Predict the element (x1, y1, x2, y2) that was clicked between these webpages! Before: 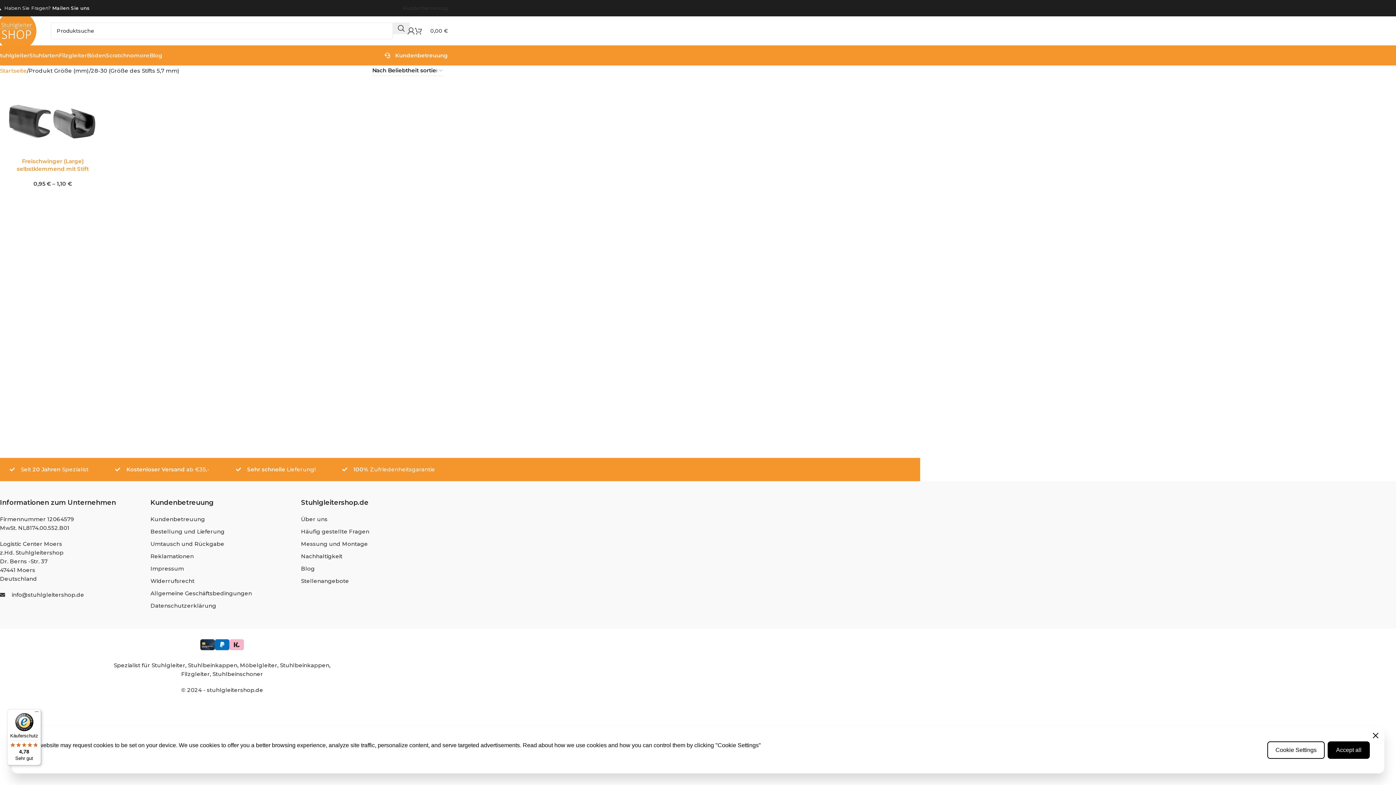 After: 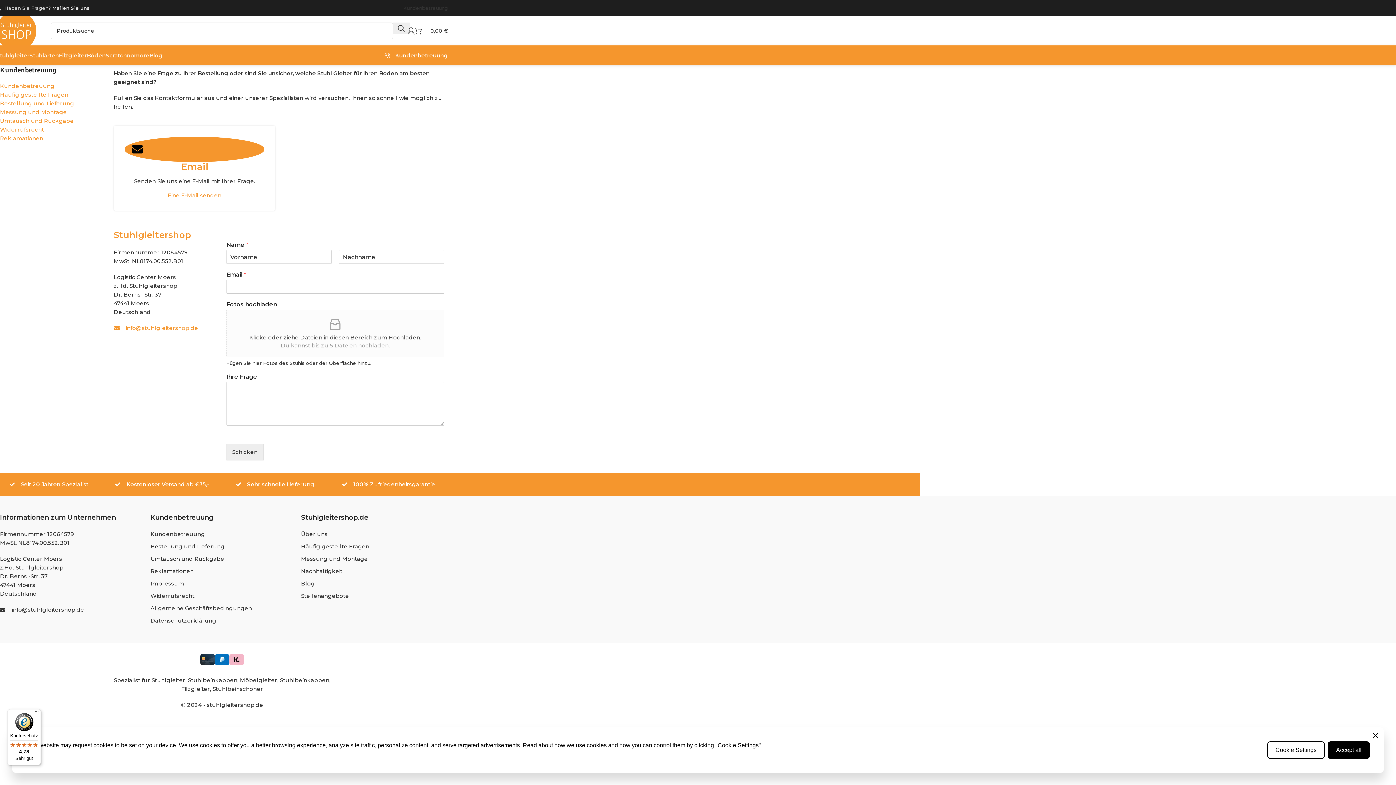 Action: bbox: (403, 0, 448, 15) label: Kundenbetreuung